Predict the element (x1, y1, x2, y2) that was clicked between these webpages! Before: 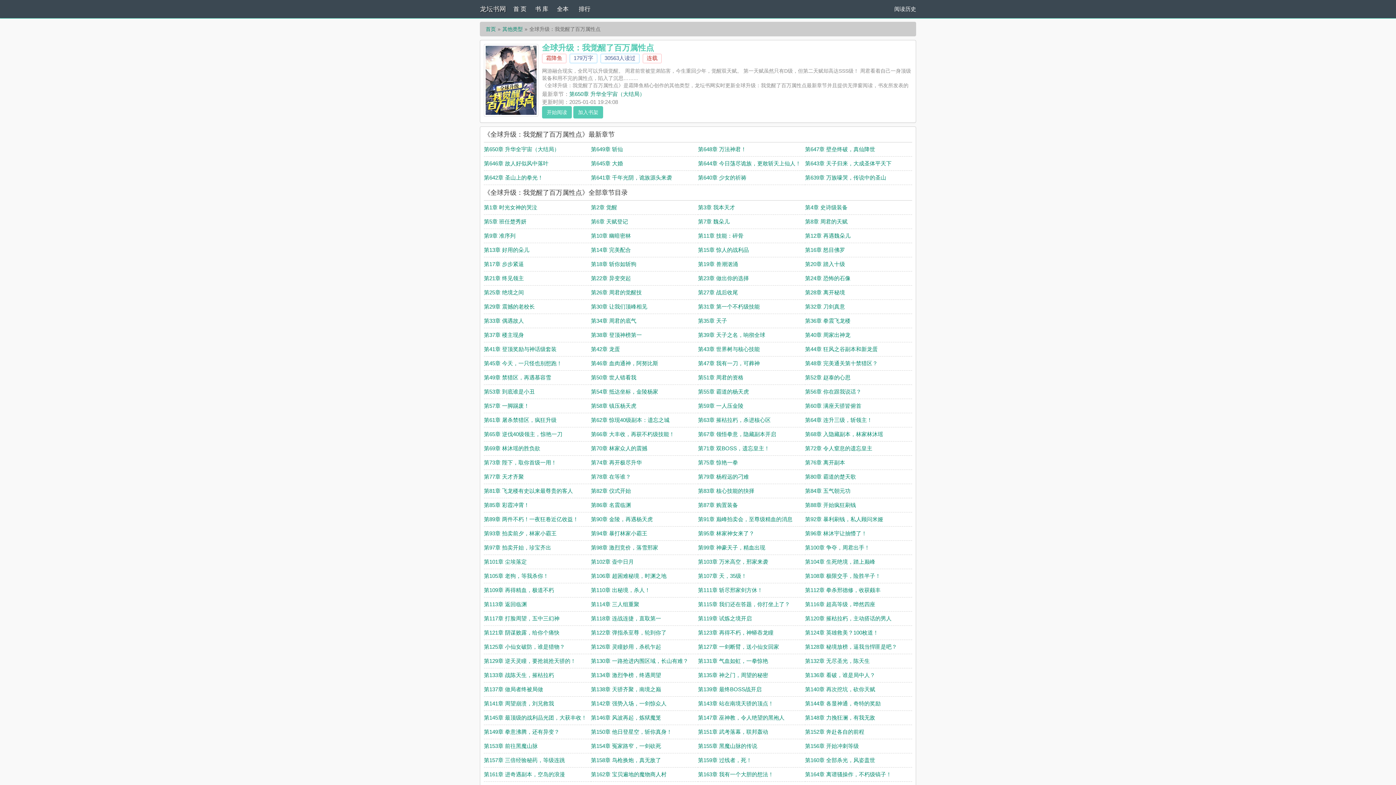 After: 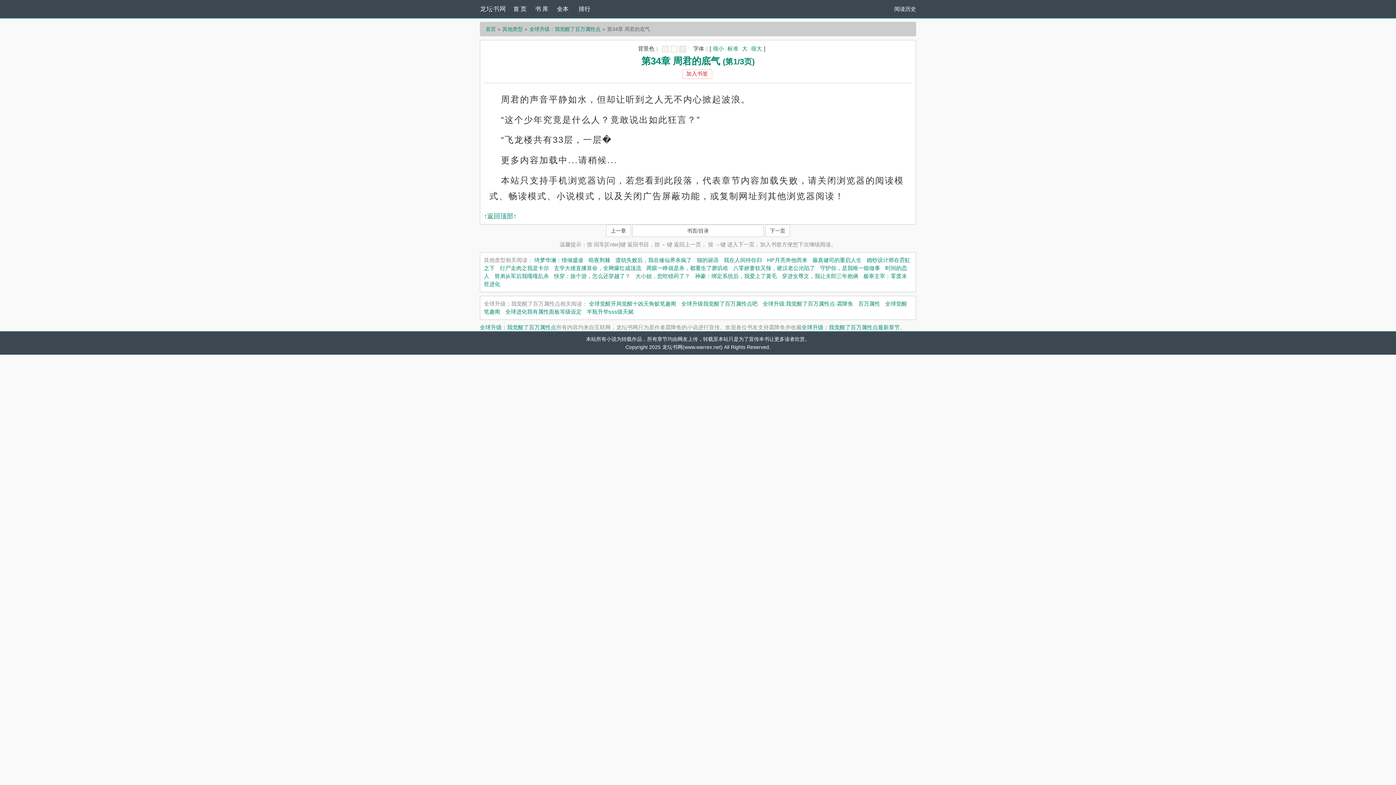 Action: label: 第34章 周君的底气 bbox: (591, 317, 636, 324)